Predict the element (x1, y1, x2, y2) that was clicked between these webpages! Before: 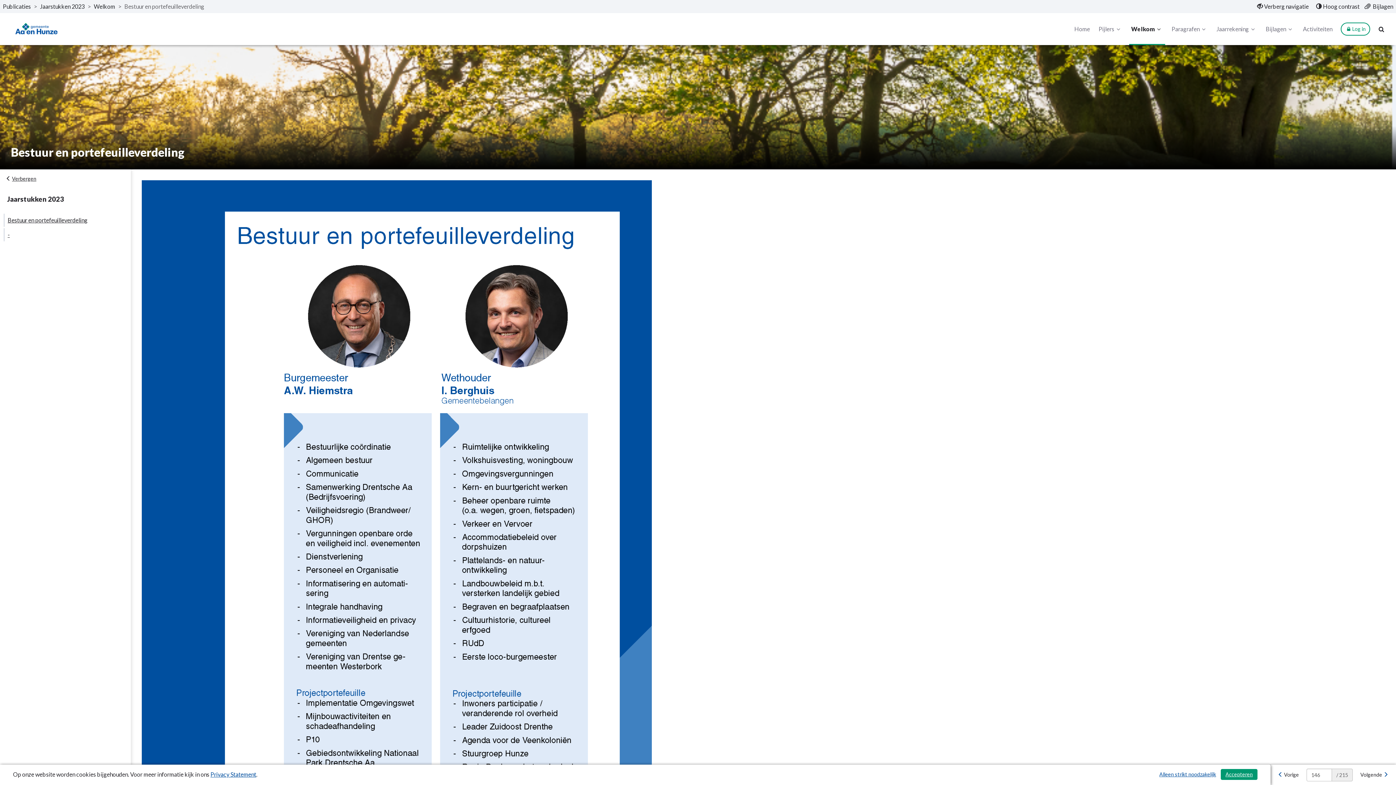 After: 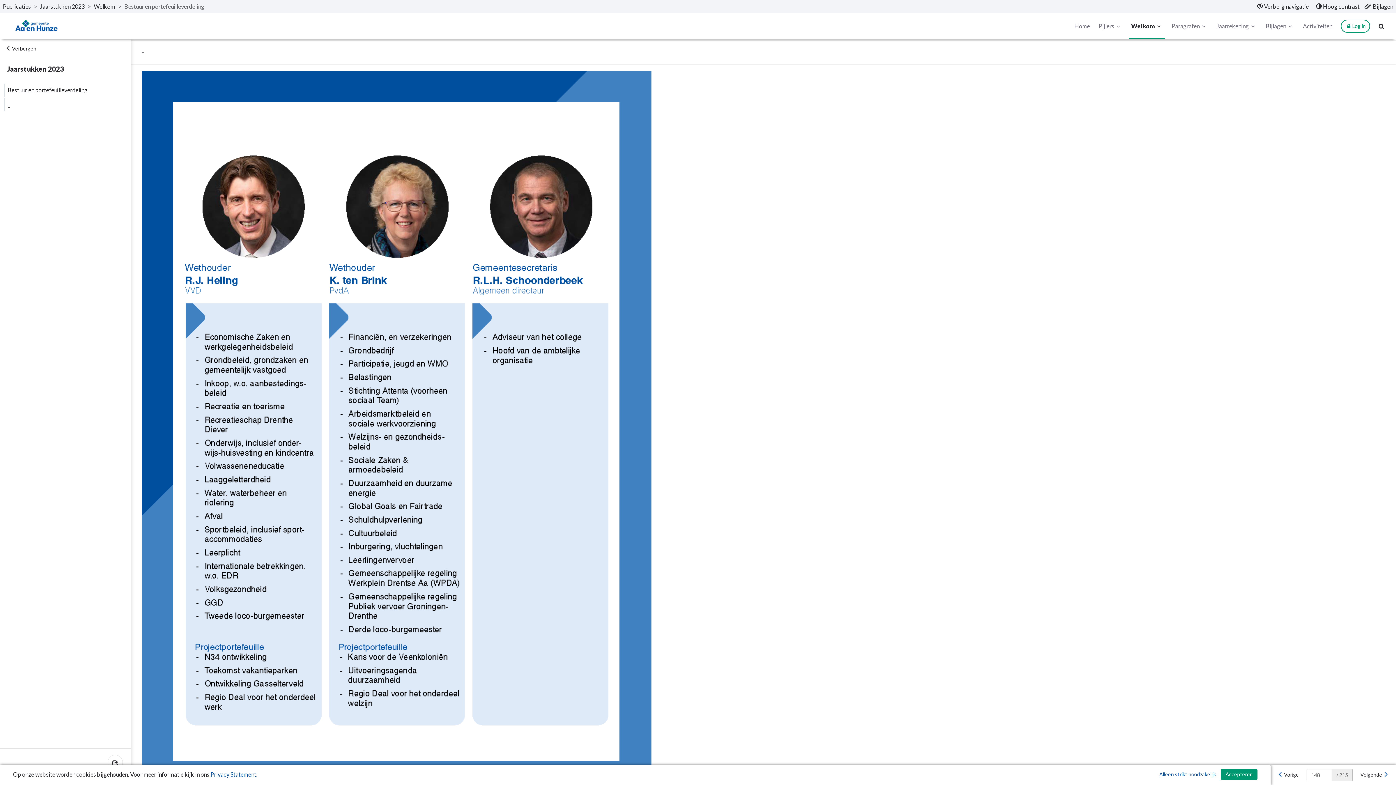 Action: bbox: (1356, 768, 1393, 781) label: Volgende